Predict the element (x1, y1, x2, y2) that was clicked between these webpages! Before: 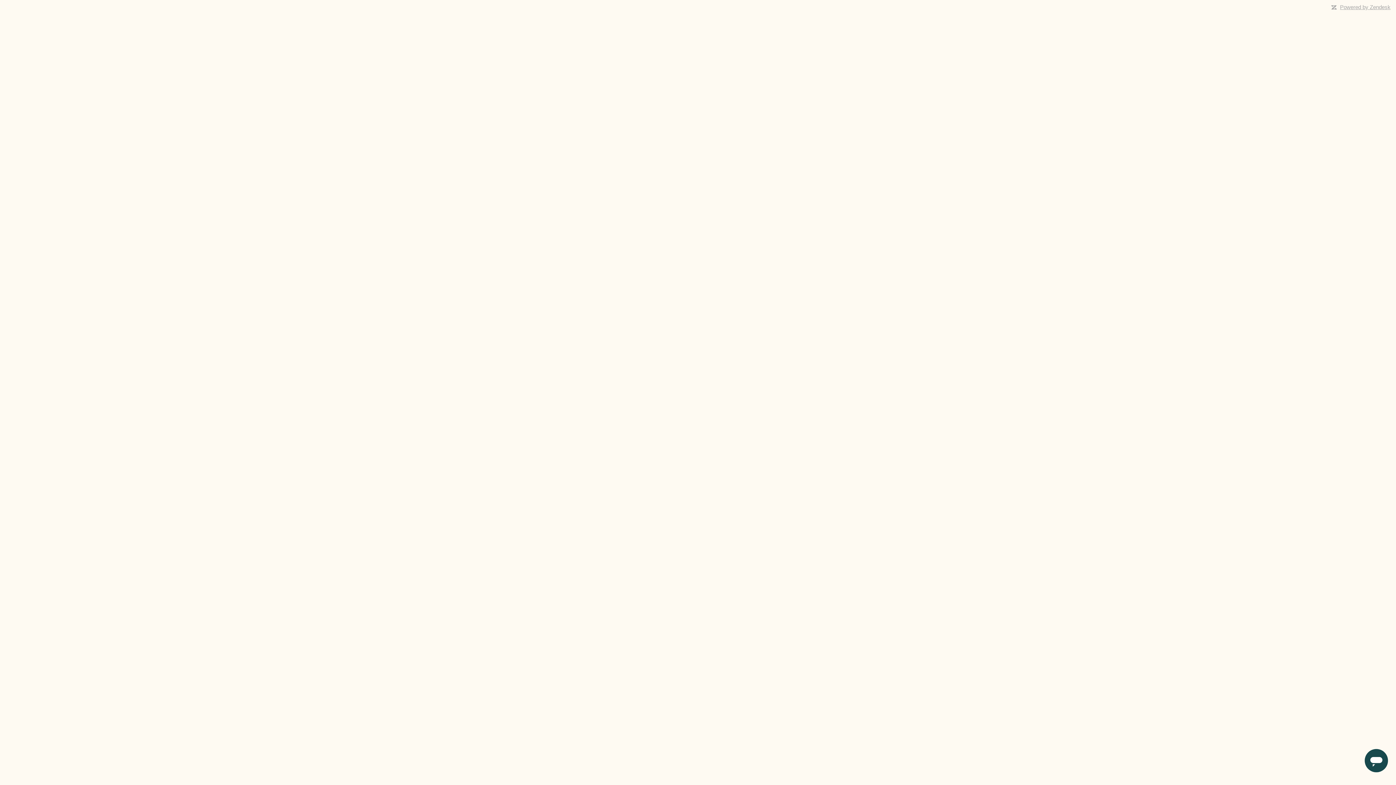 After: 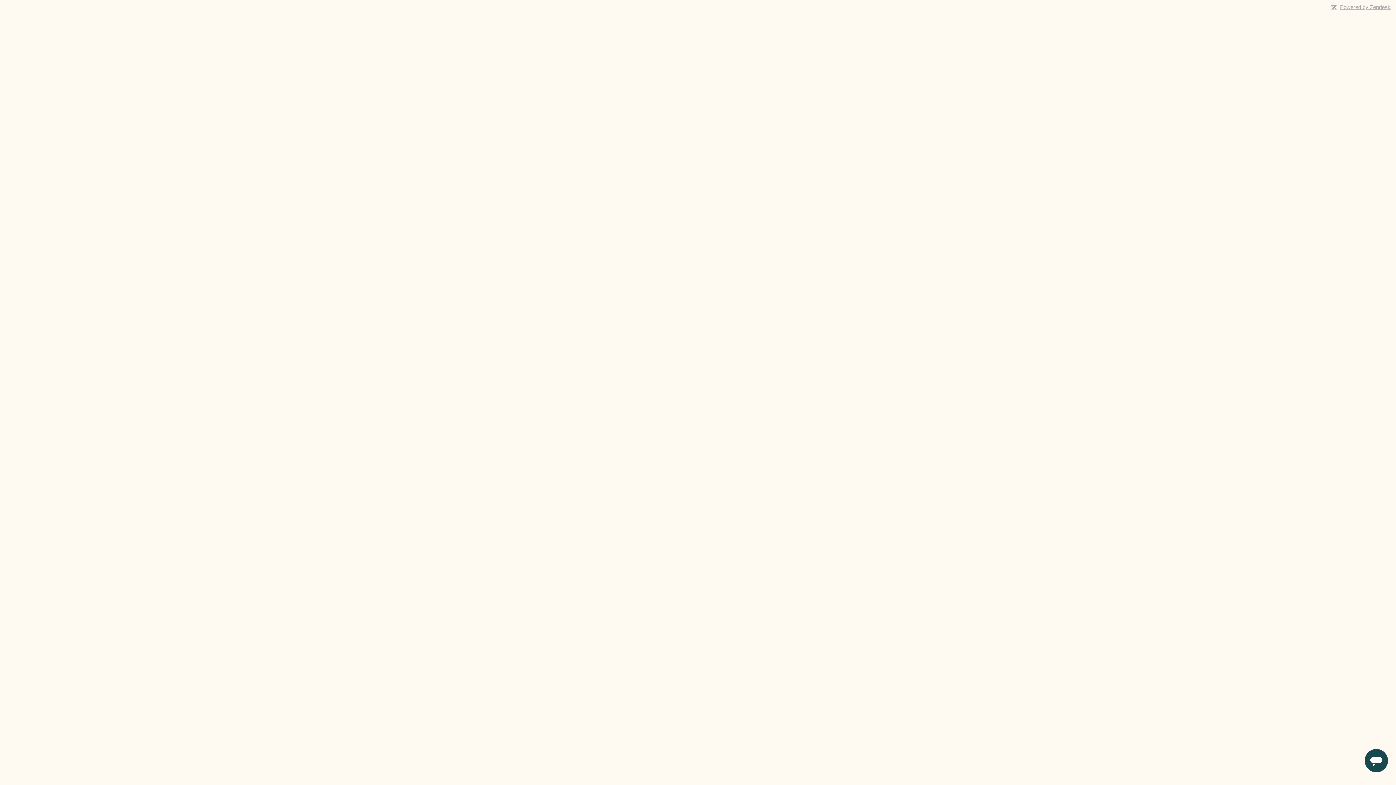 Action: label: Powered by Zendesk bbox: (1340, 4, 1390, 10)